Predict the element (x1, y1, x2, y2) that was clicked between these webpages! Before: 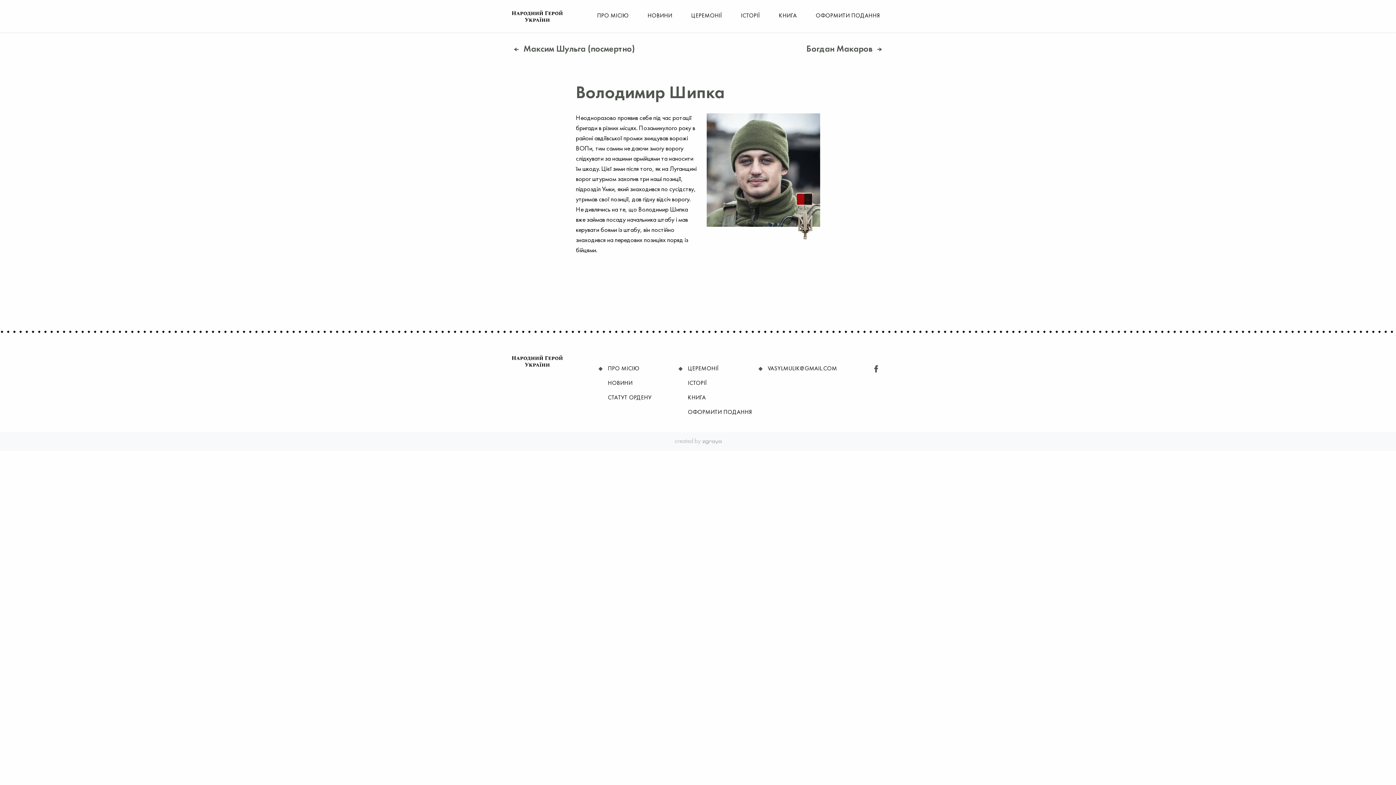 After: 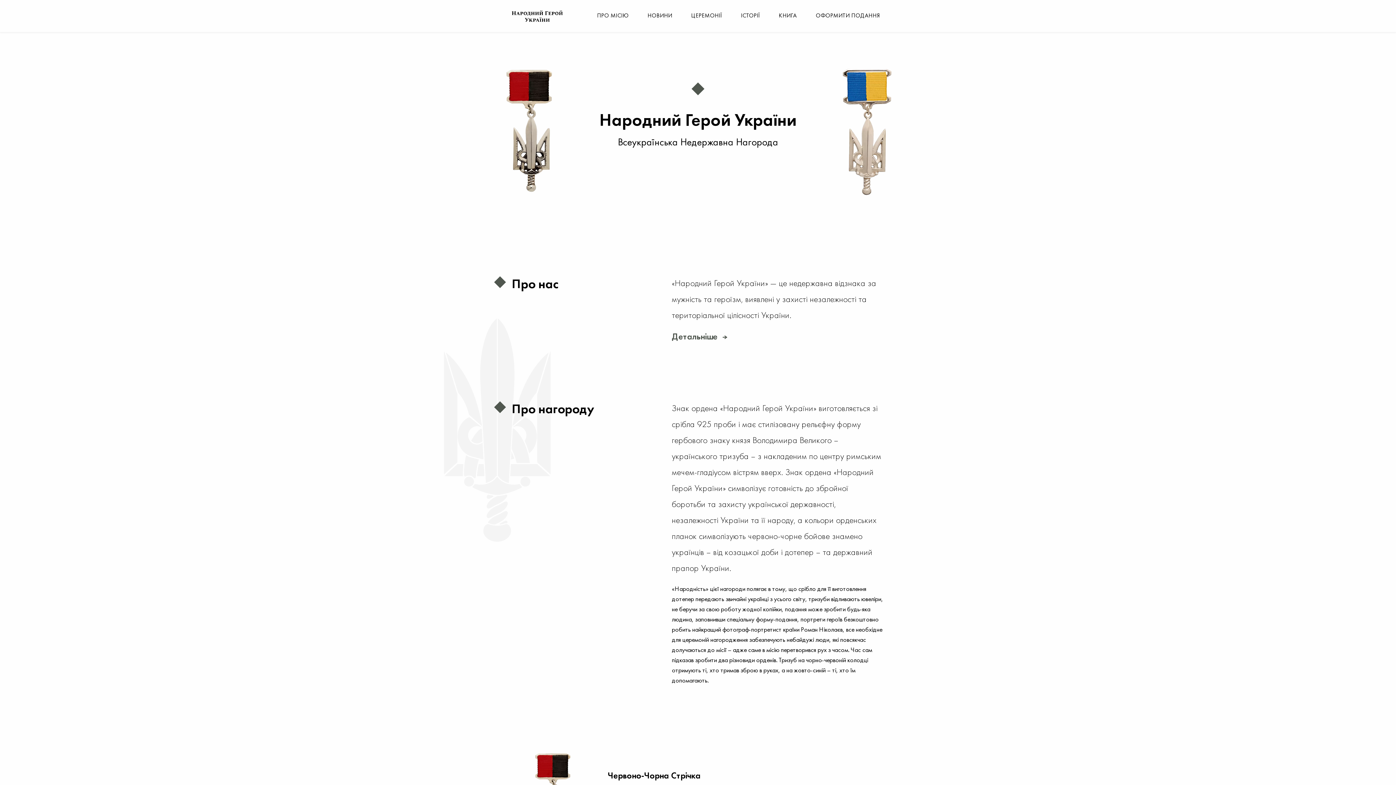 Action: bbox: (512, 10, 562, 21)